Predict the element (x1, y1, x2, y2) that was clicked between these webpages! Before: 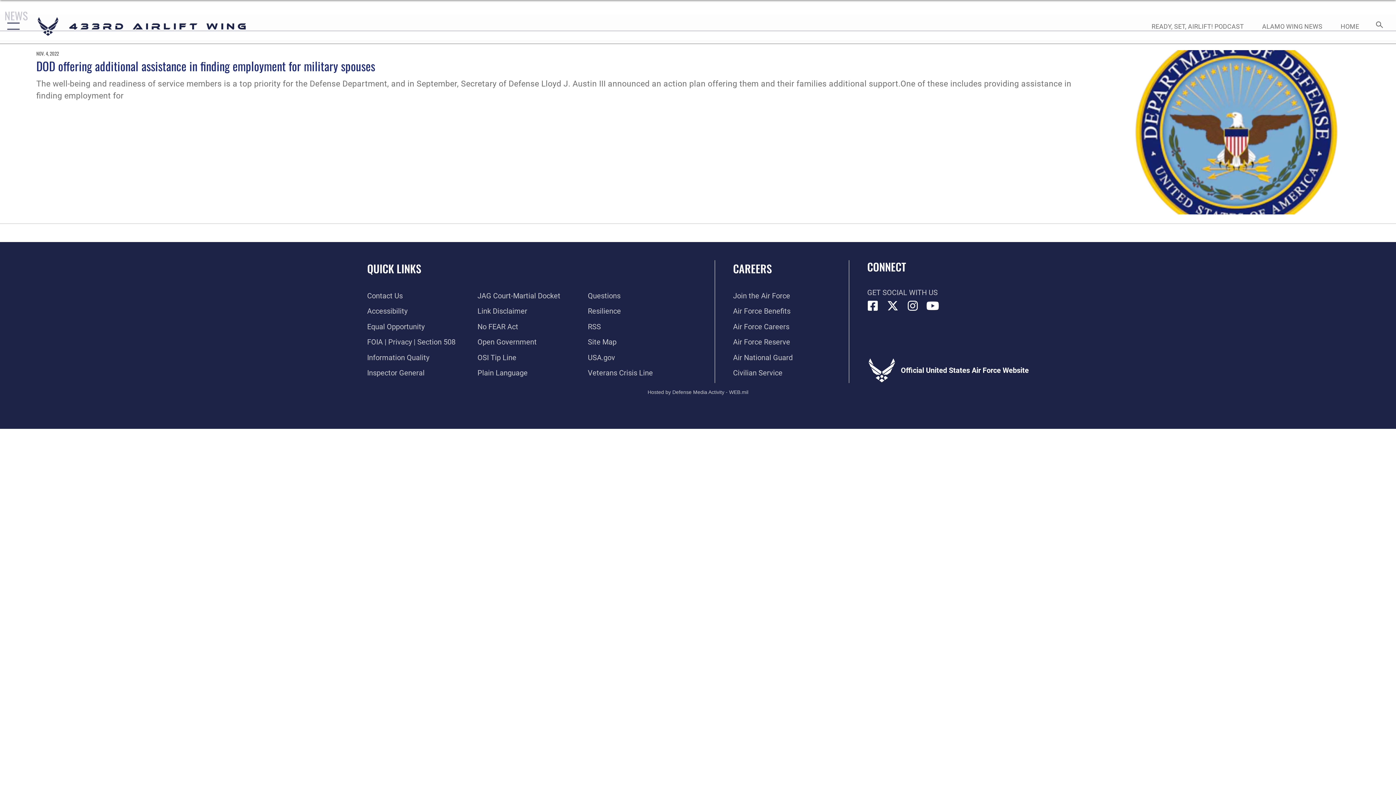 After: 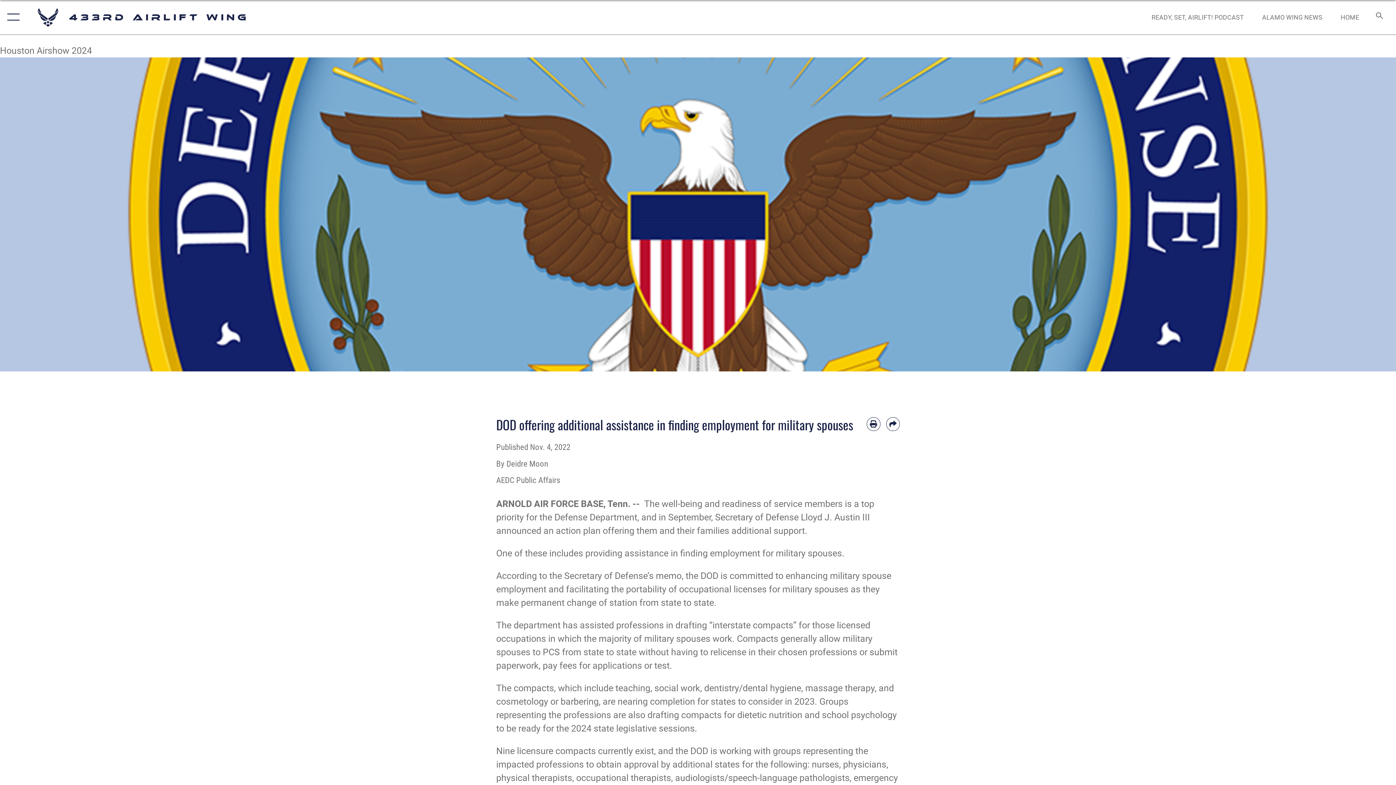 Action: label: DOD offering additional assistance in finding employment for military spouses bbox: (36, 57, 375, 74)